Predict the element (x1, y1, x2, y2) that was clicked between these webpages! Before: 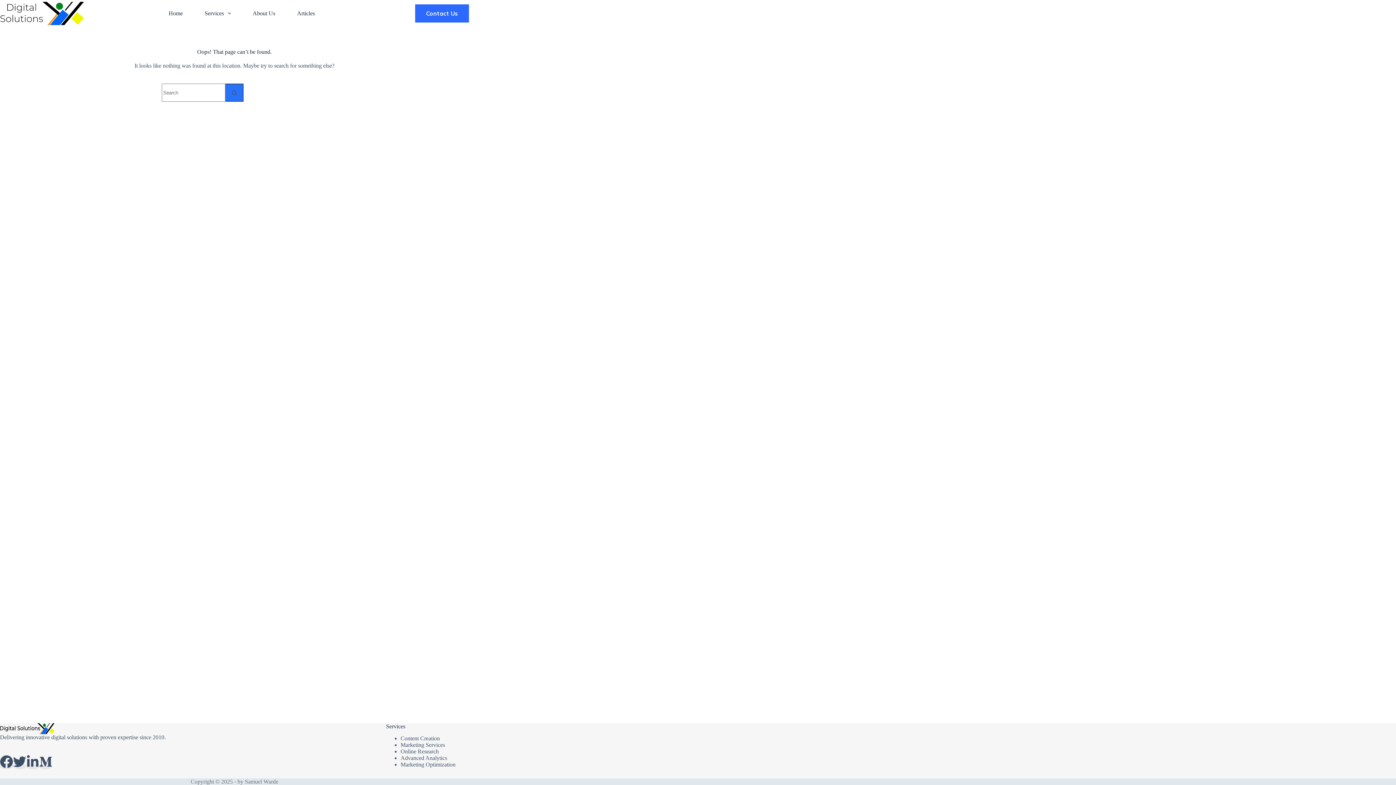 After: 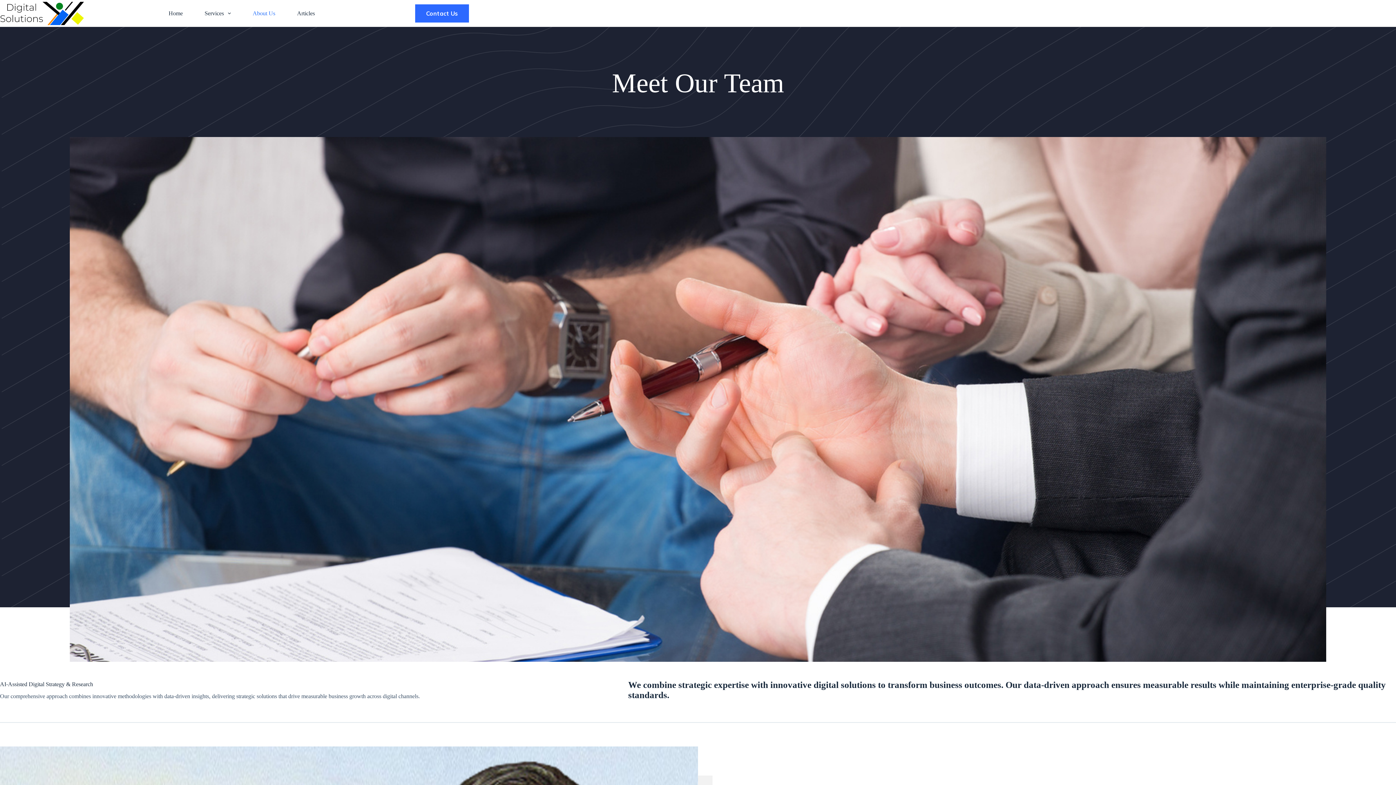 Action: label: About Us bbox: (241, 0, 286, 26)